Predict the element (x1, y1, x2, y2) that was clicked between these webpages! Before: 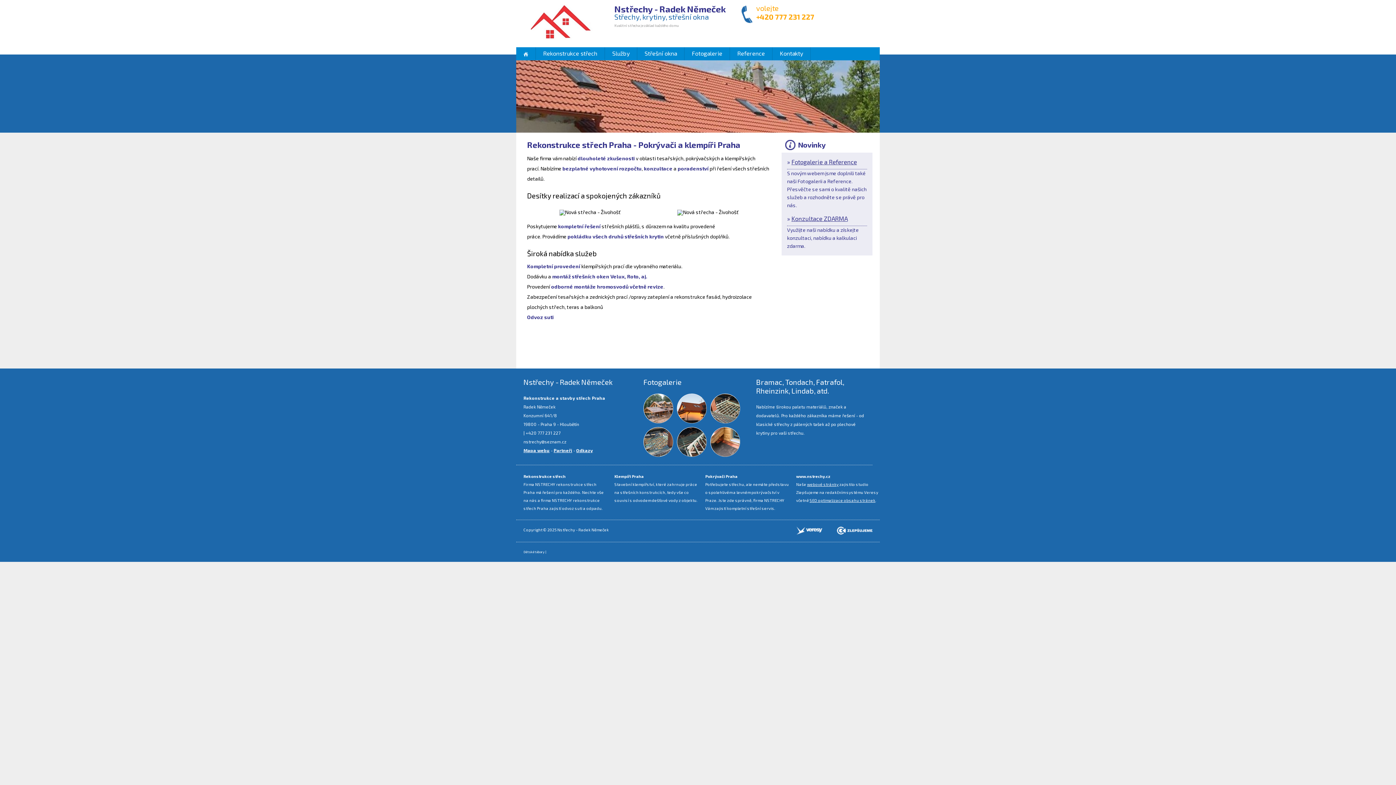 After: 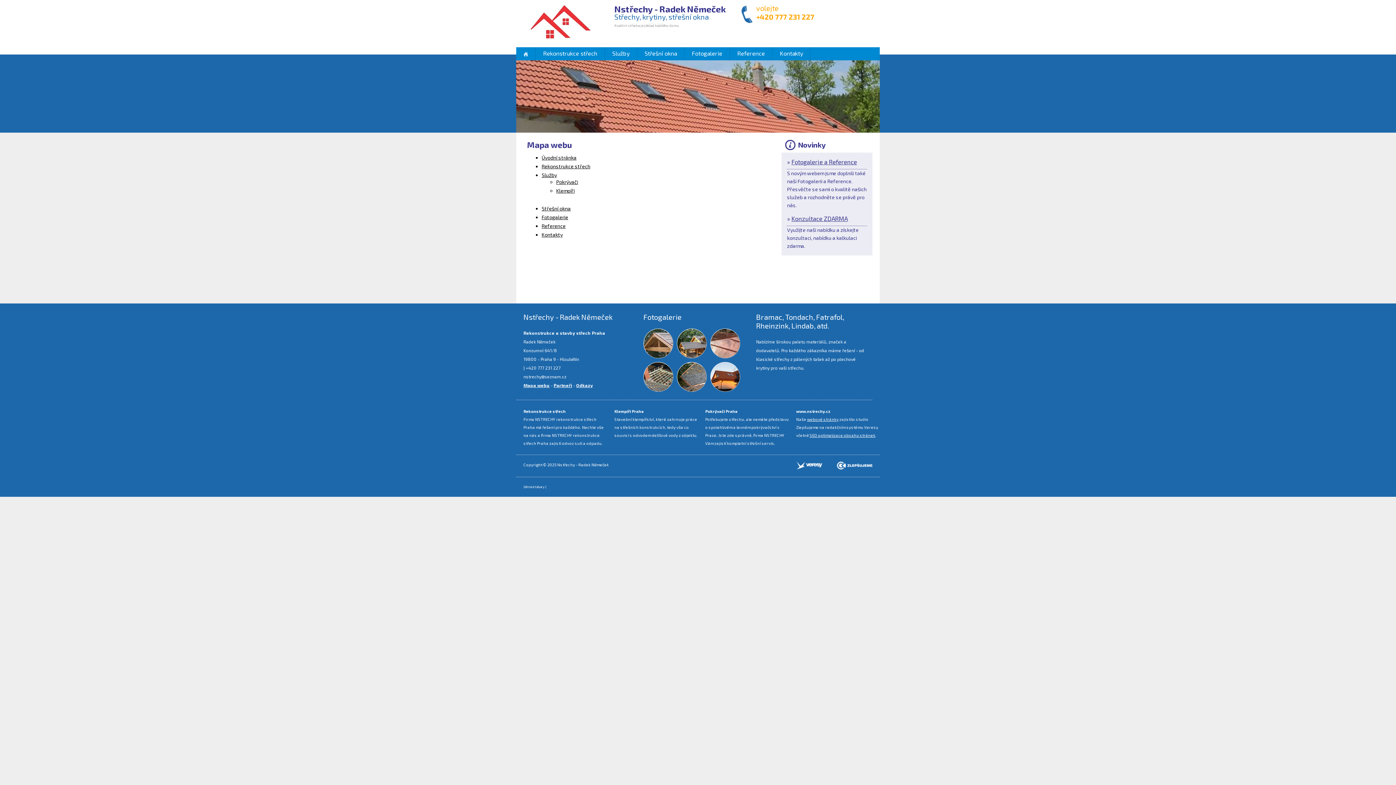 Action: label: Mapa webu bbox: (523, 448, 549, 453)